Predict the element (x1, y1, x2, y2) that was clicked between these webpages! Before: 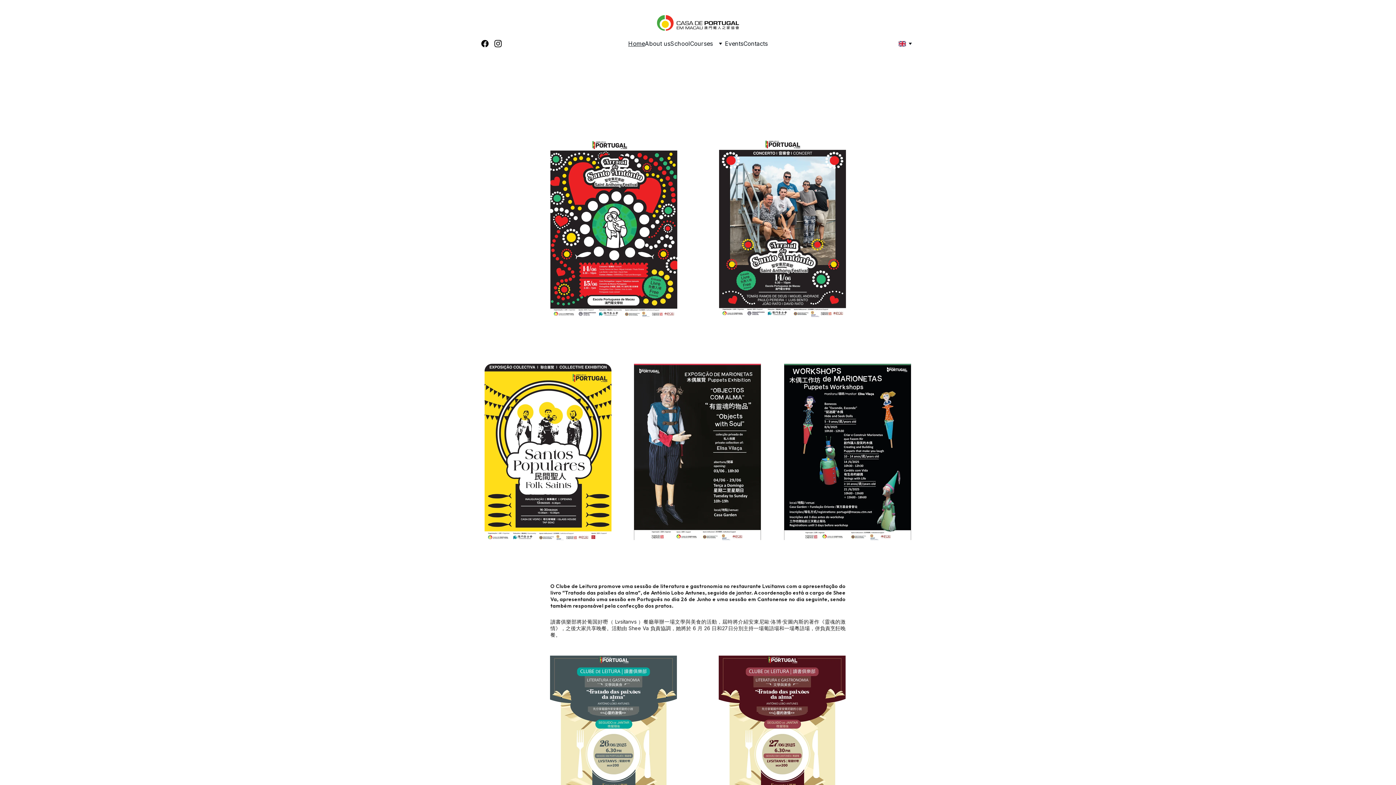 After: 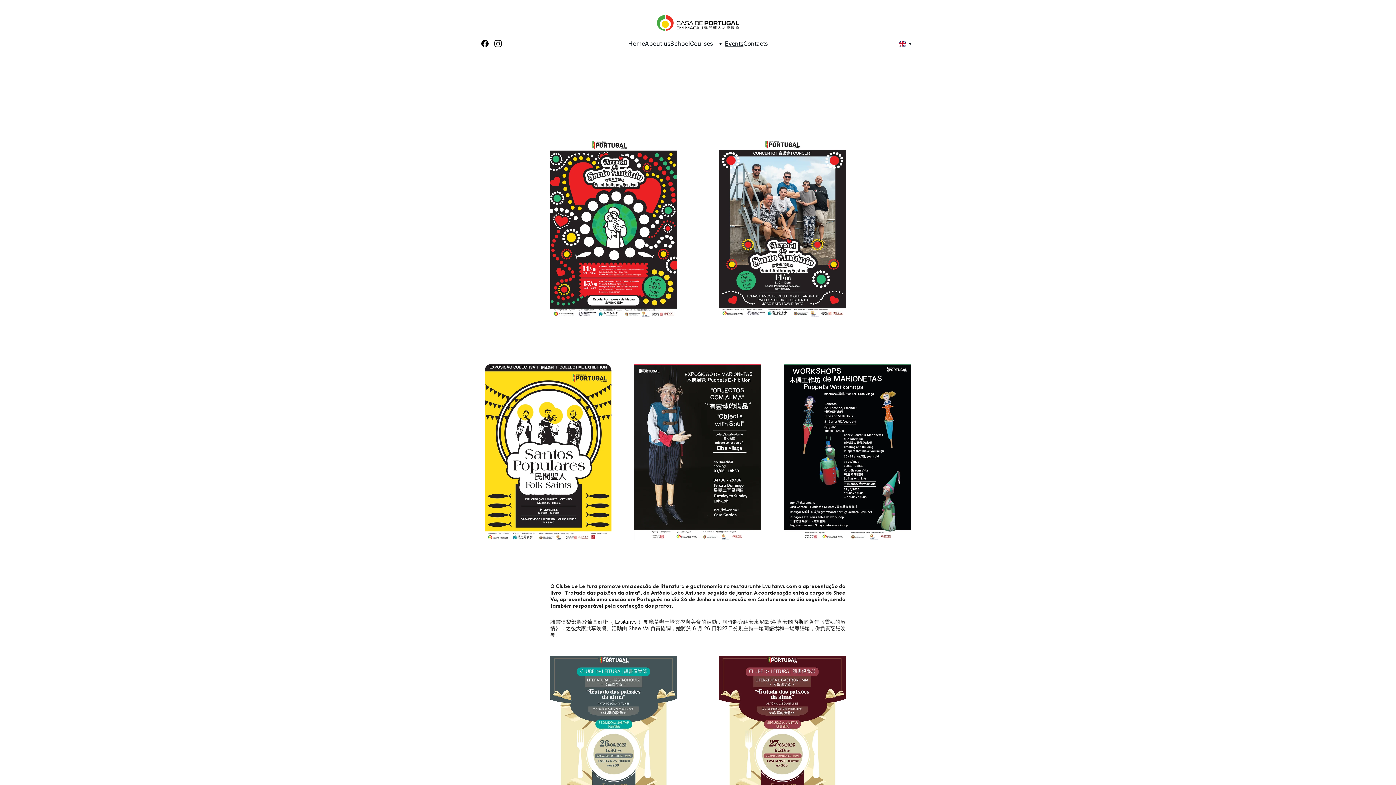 Action: bbox: (662, 74, 733, 103) label: Events